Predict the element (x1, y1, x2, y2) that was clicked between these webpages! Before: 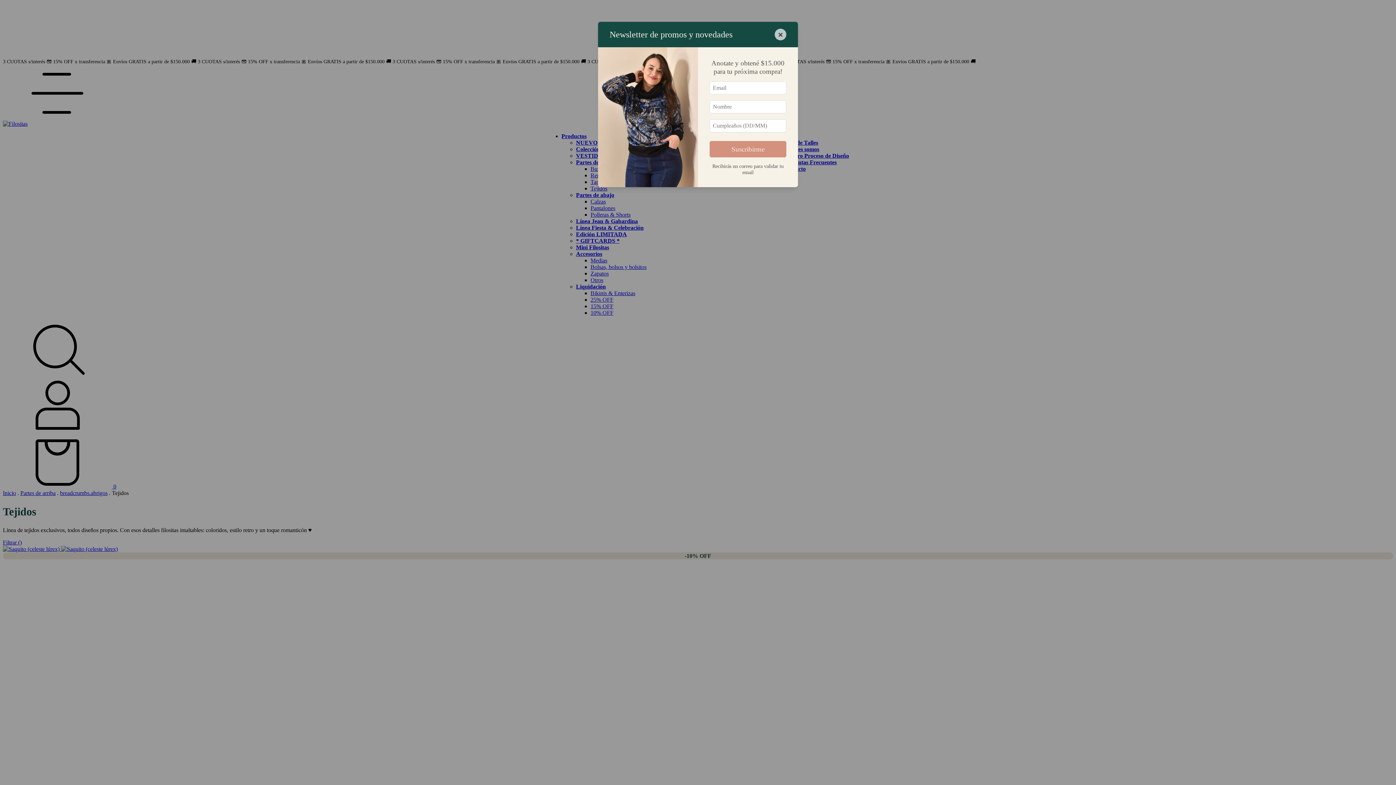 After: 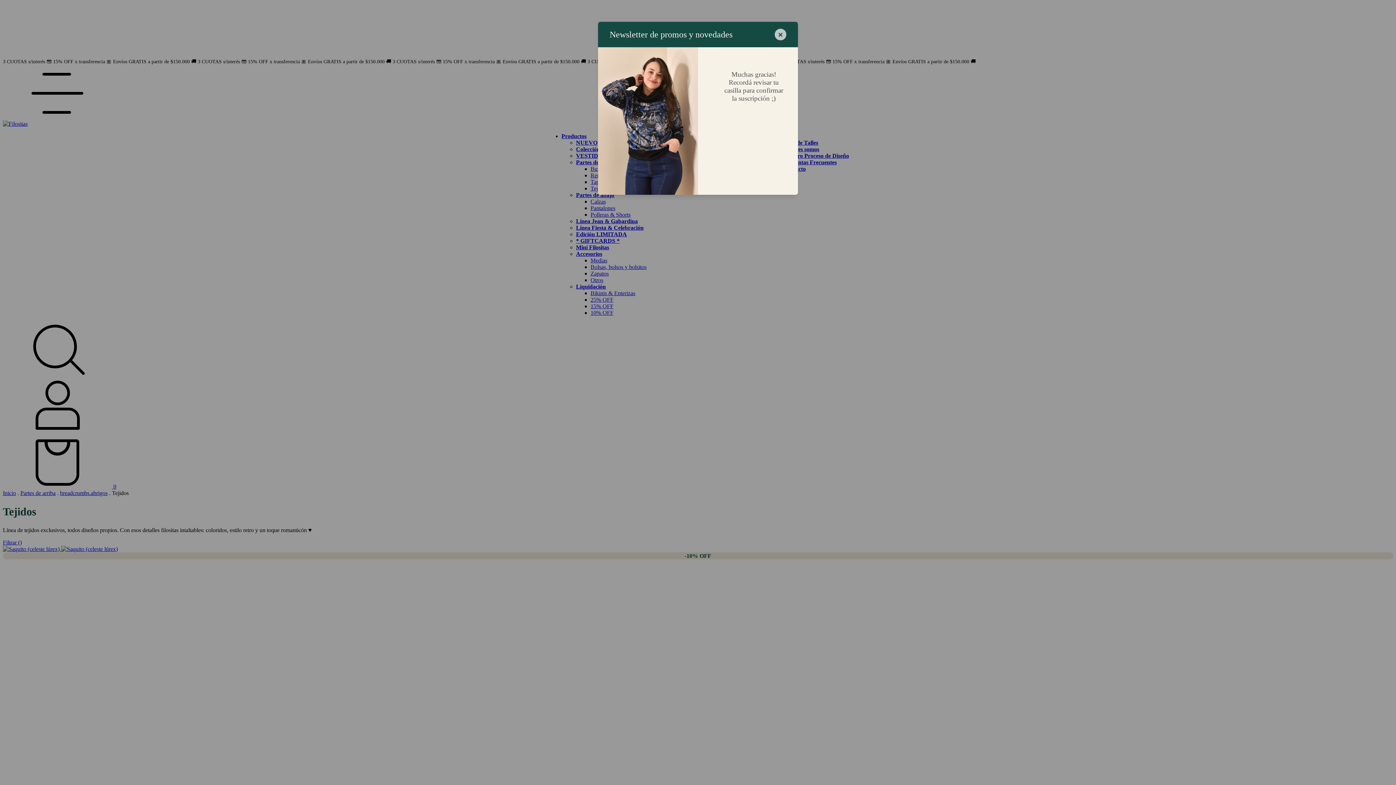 Action: bbox: (709, 141, 786, 157) label: Suscribirme